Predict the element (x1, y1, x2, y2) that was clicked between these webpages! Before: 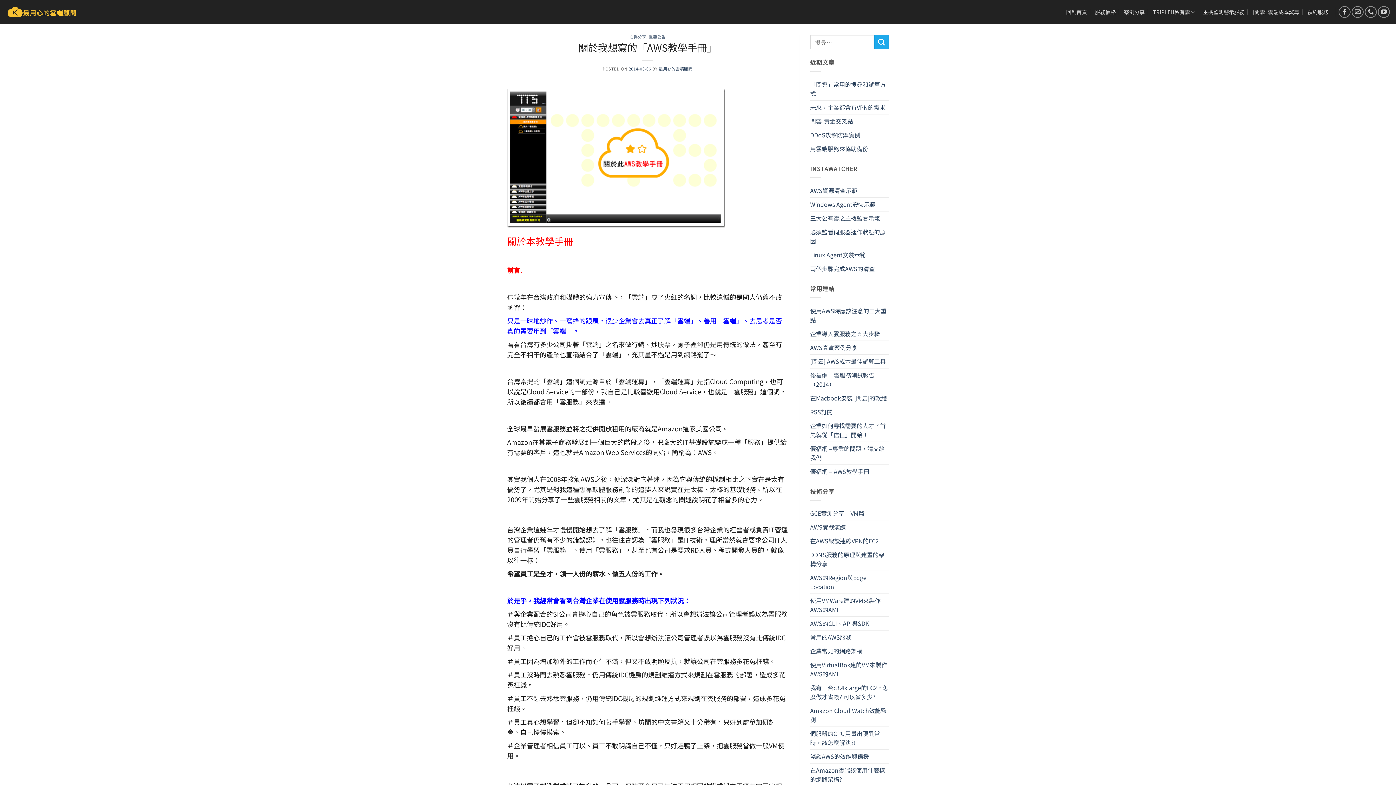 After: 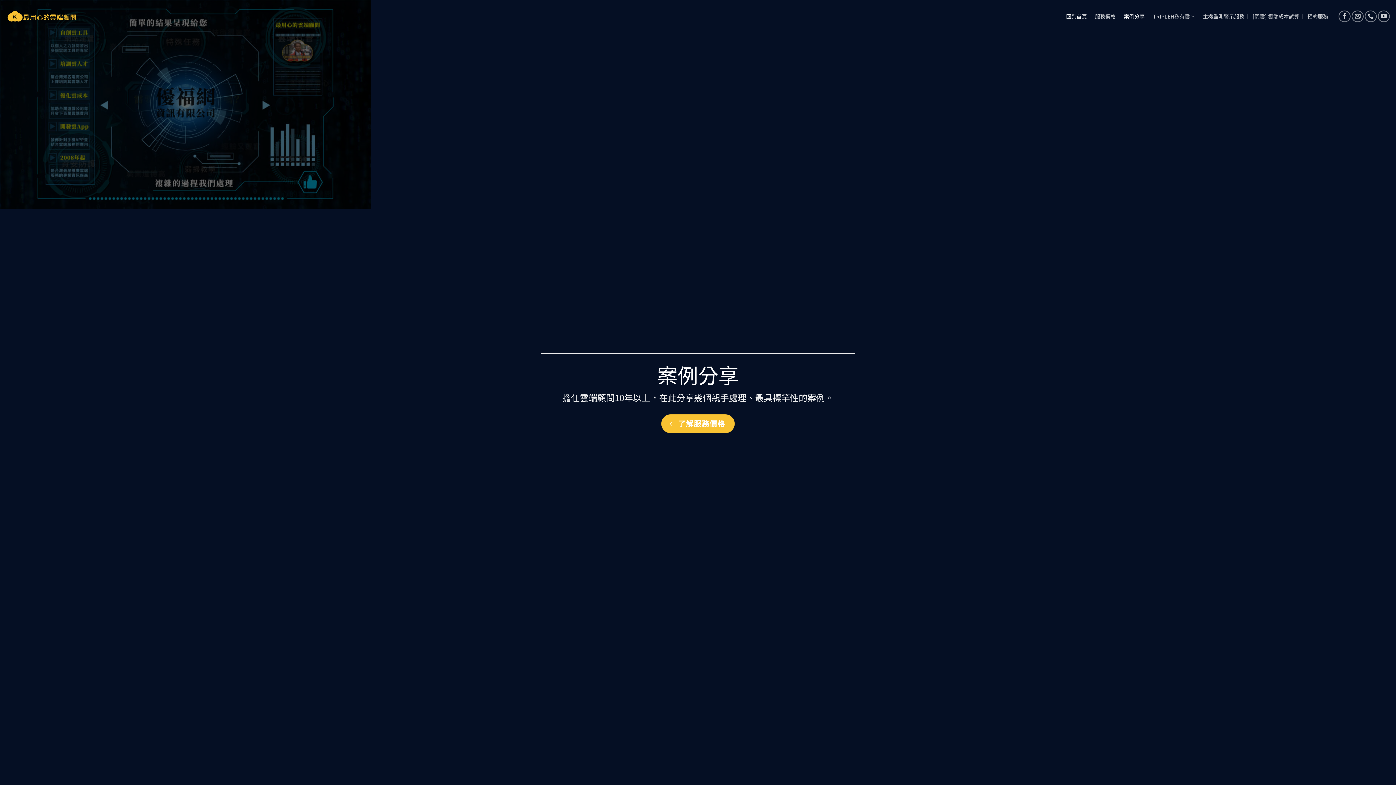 Action: label: 案例分享 bbox: (1124, 3, 1145, 20)